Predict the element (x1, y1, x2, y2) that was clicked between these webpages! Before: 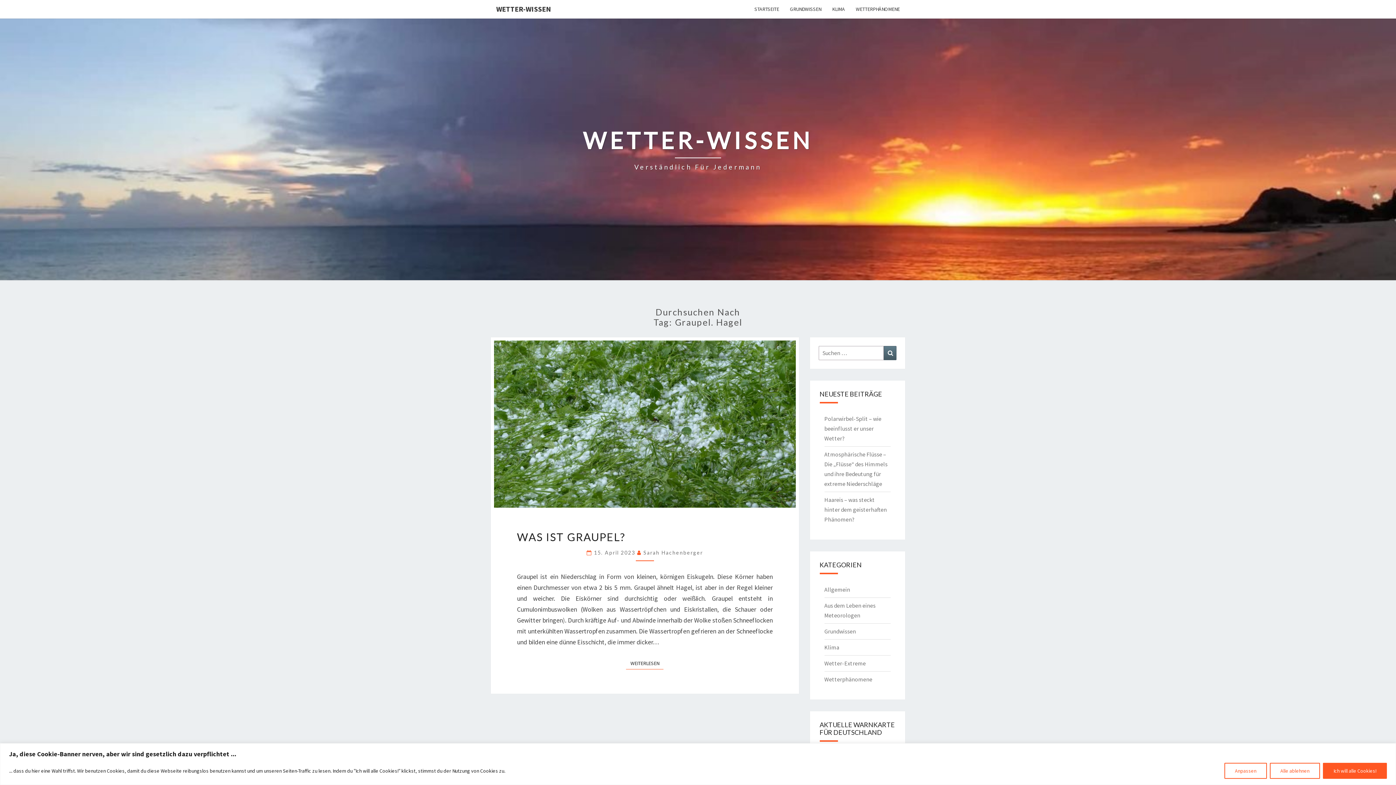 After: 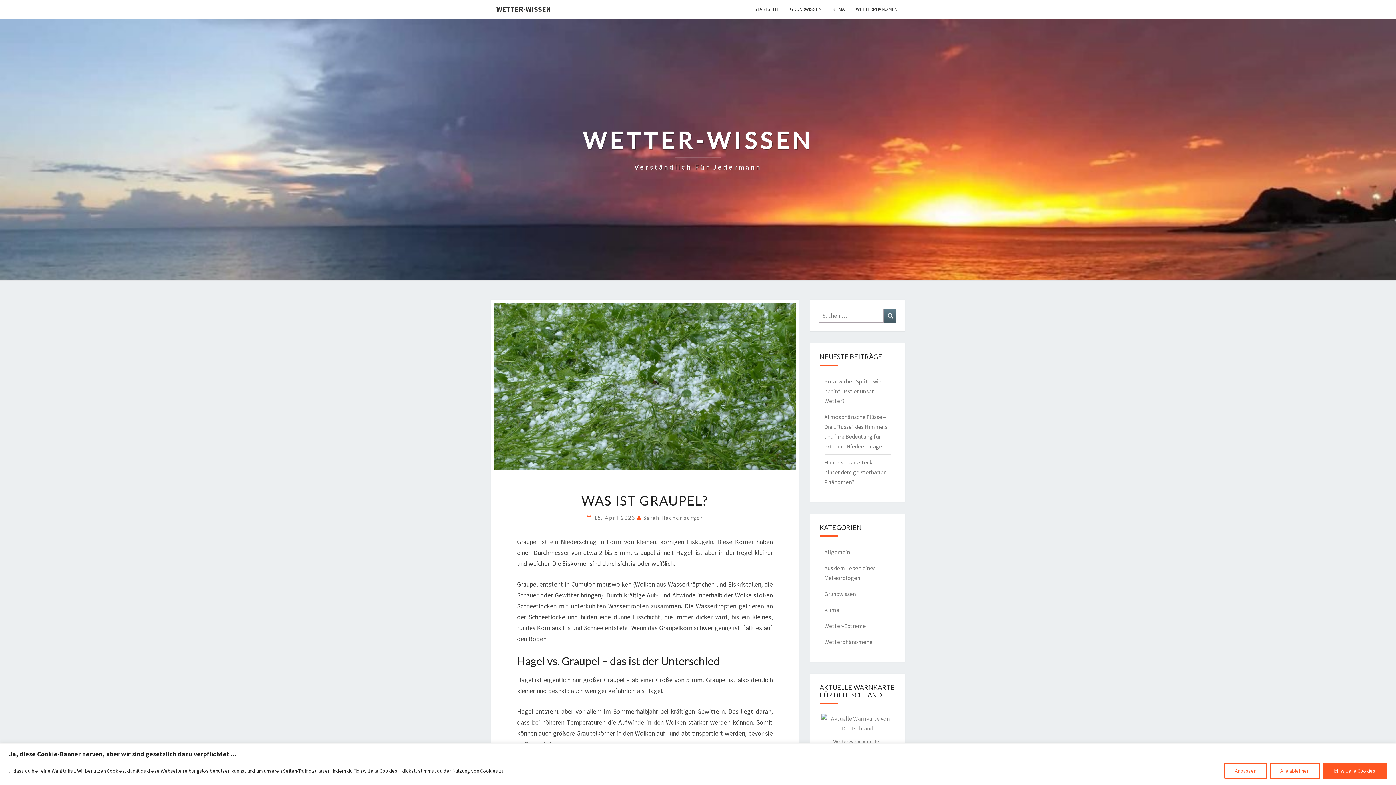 Action: bbox: (594, 549, 637, 556) label: 15. April 2023 